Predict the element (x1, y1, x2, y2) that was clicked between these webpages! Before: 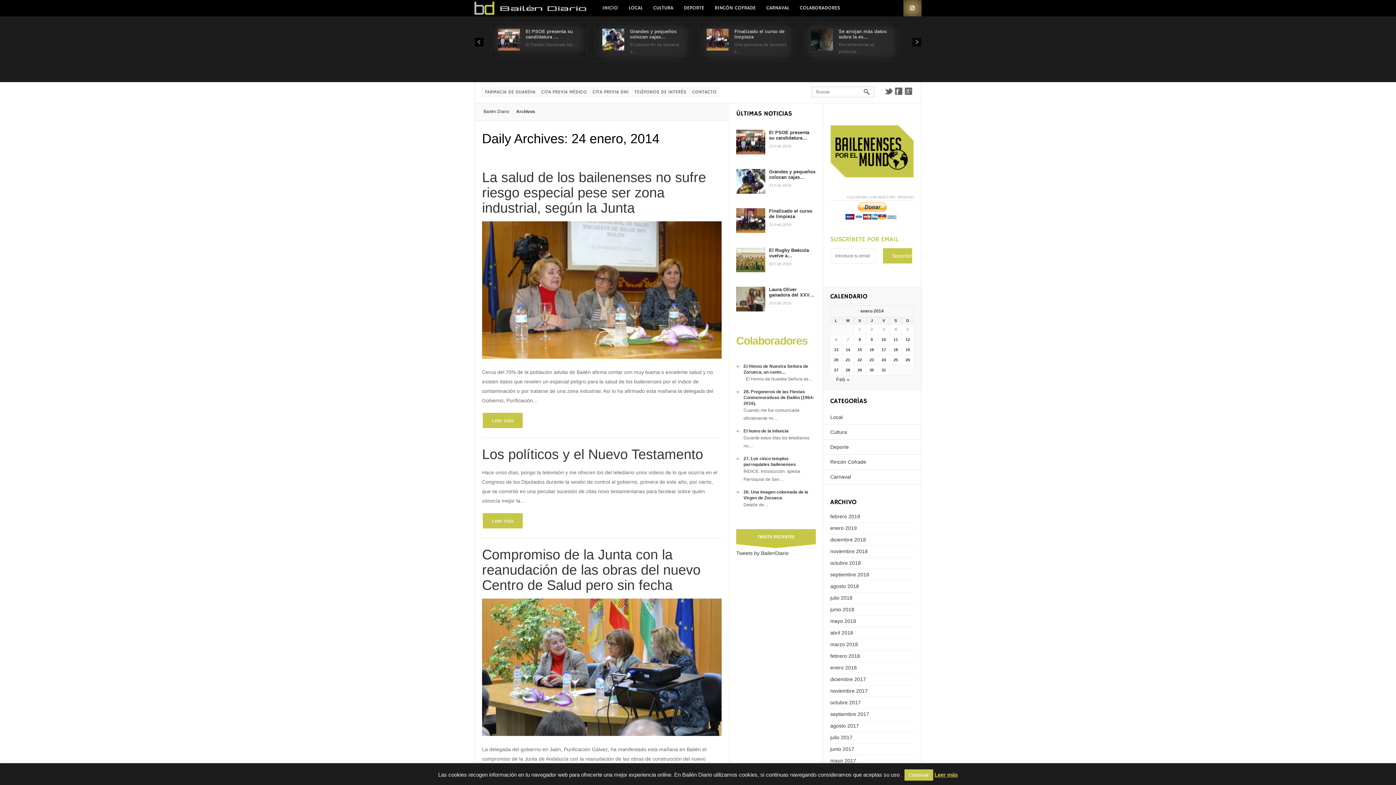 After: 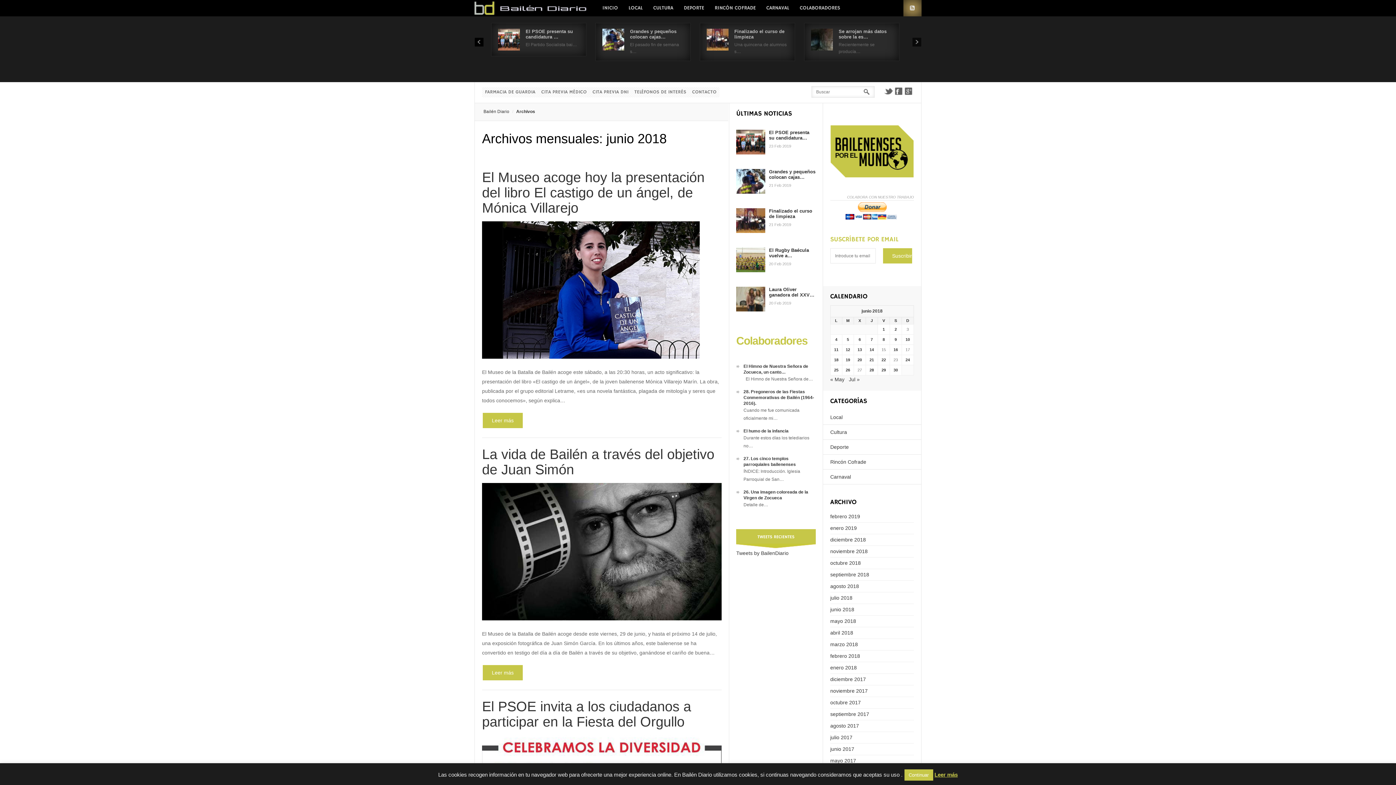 Action: label: junio 2018 bbox: (830, 606, 854, 612)